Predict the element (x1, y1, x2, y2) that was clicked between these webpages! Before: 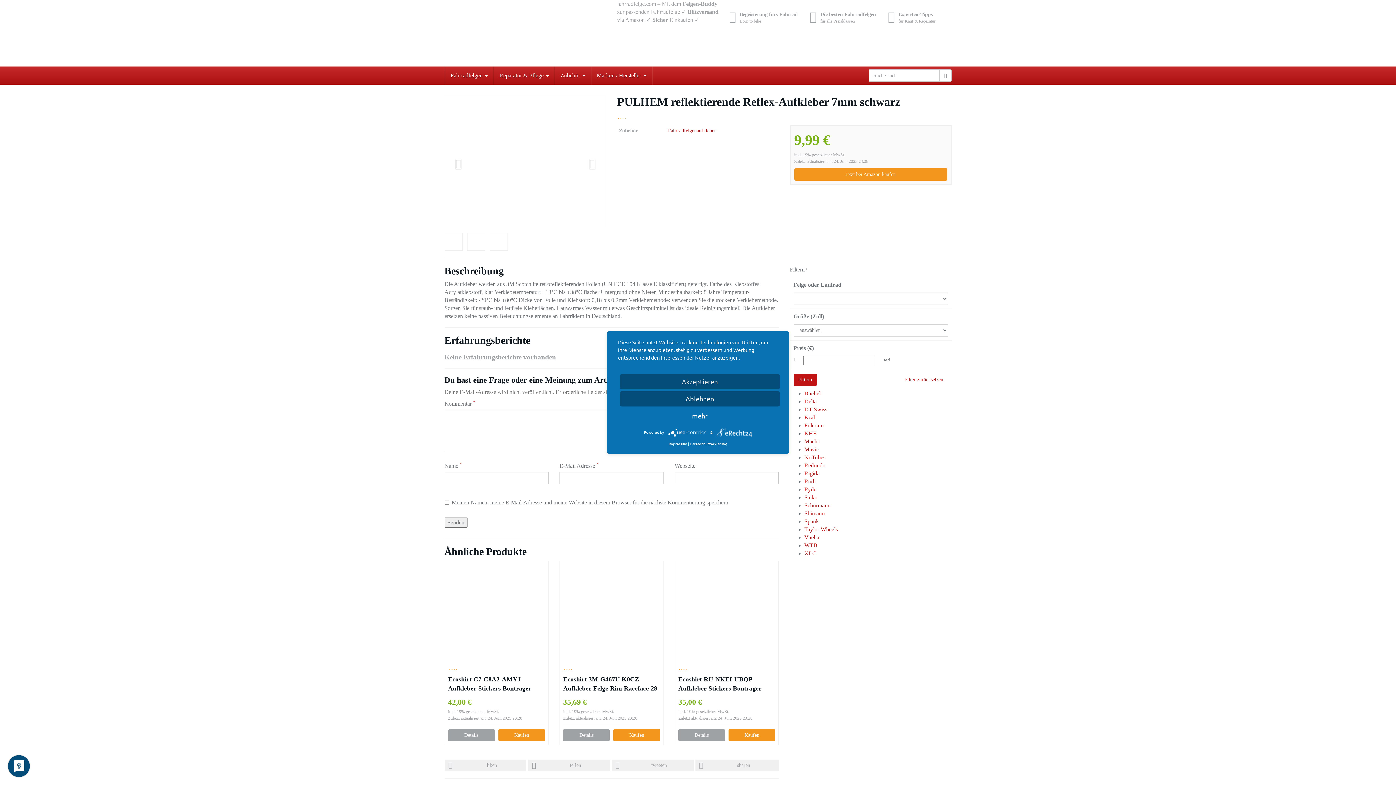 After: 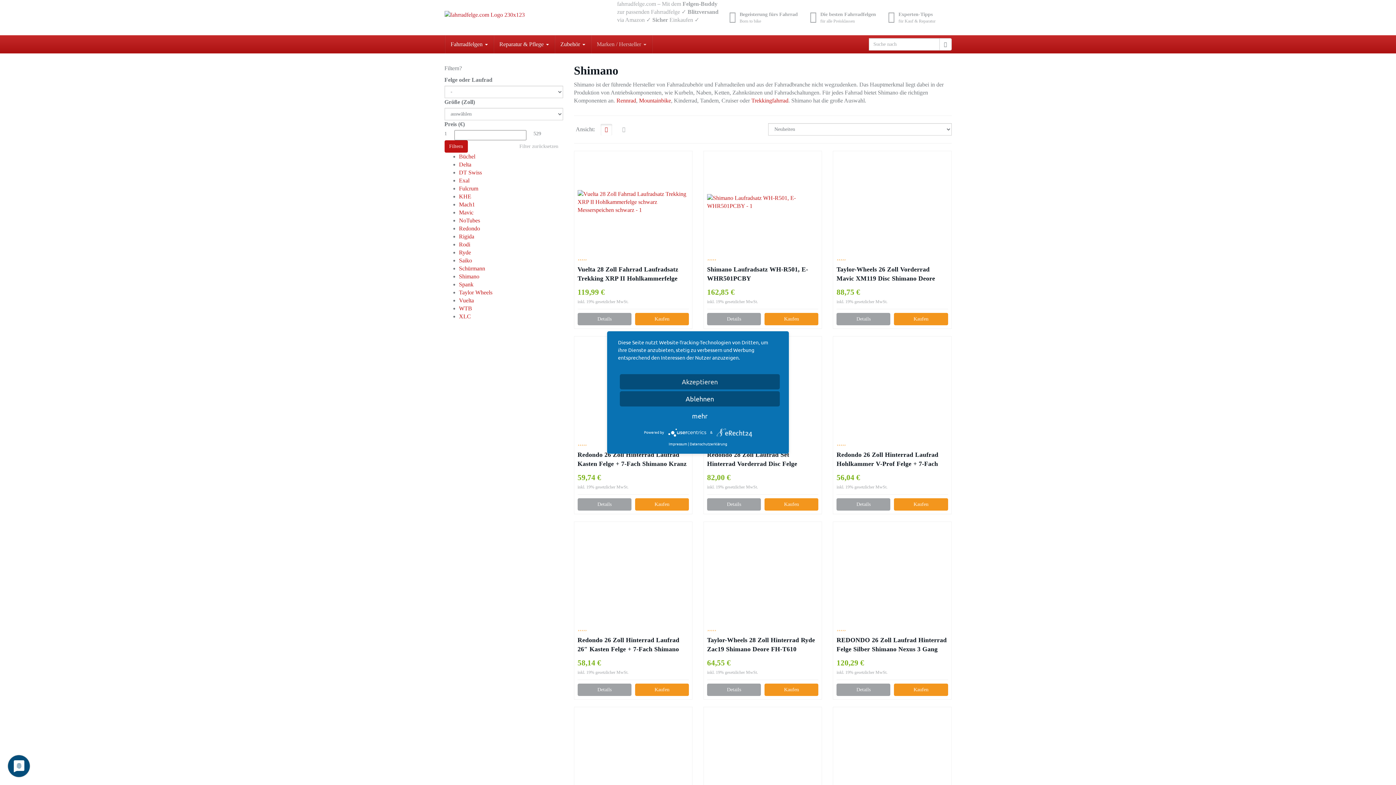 Action: bbox: (804, 510, 824, 516) label: Shimano